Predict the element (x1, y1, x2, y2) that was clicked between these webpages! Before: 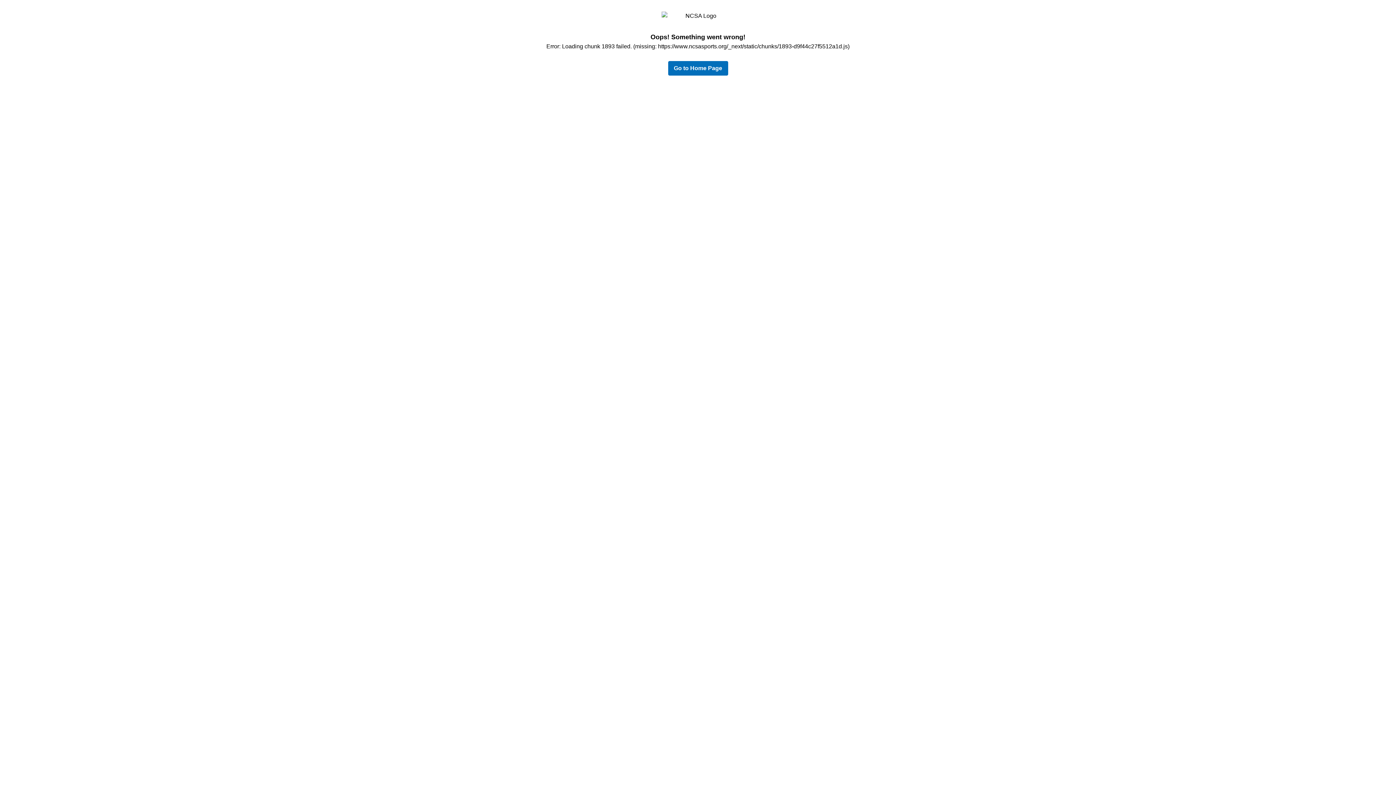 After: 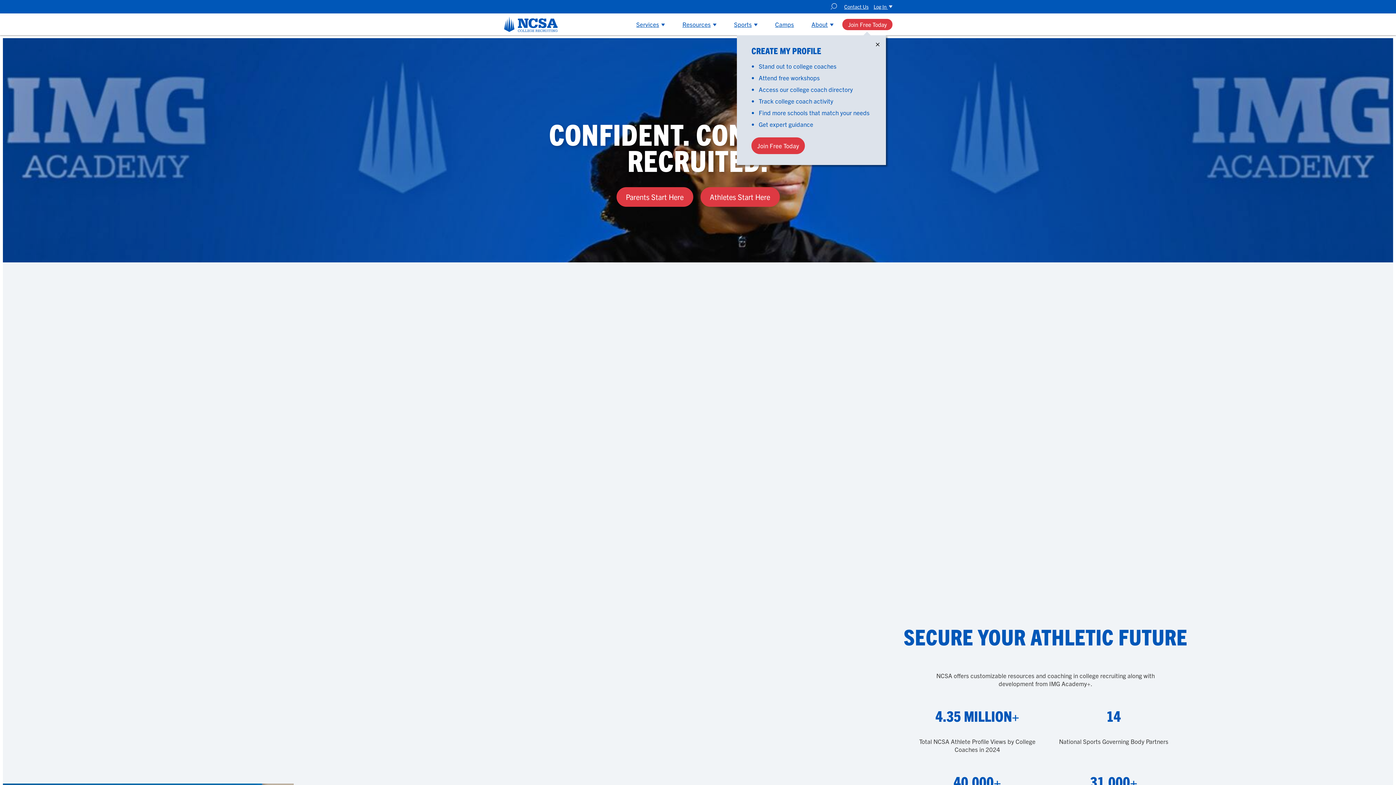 Action: bbox: (668, 65, 728, 71) label: return to home page